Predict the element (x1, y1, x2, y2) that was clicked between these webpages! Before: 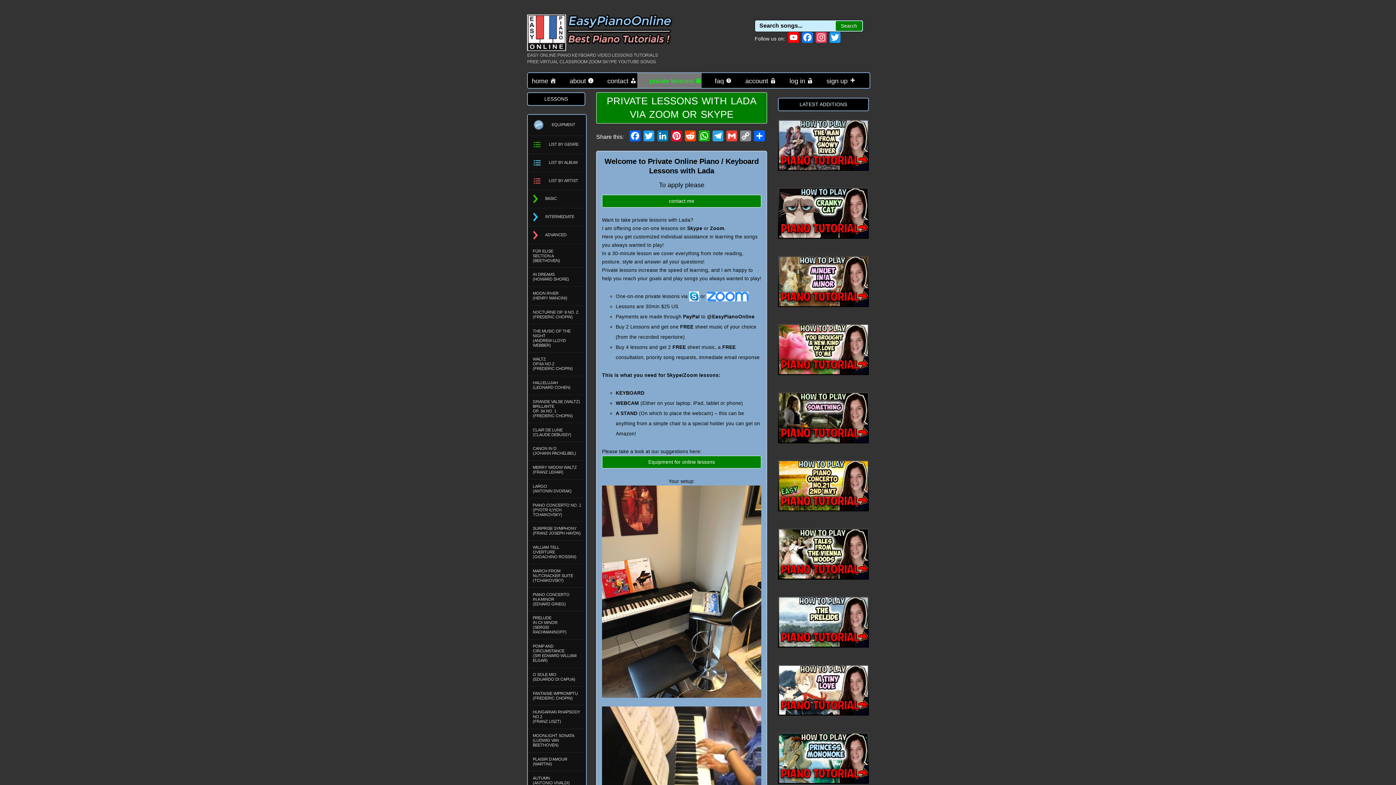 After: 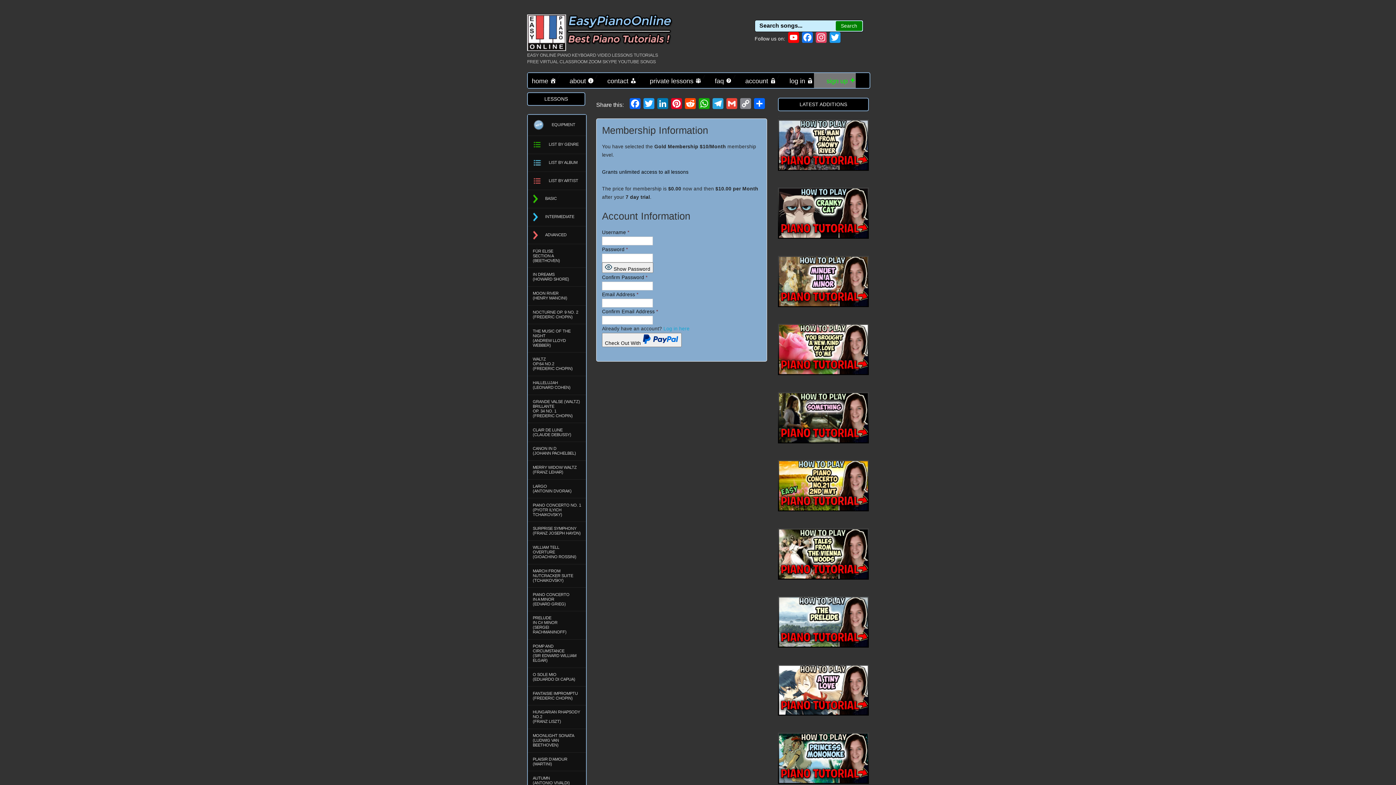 Action: label: sign up bbox: (826, 76, 856, 88)